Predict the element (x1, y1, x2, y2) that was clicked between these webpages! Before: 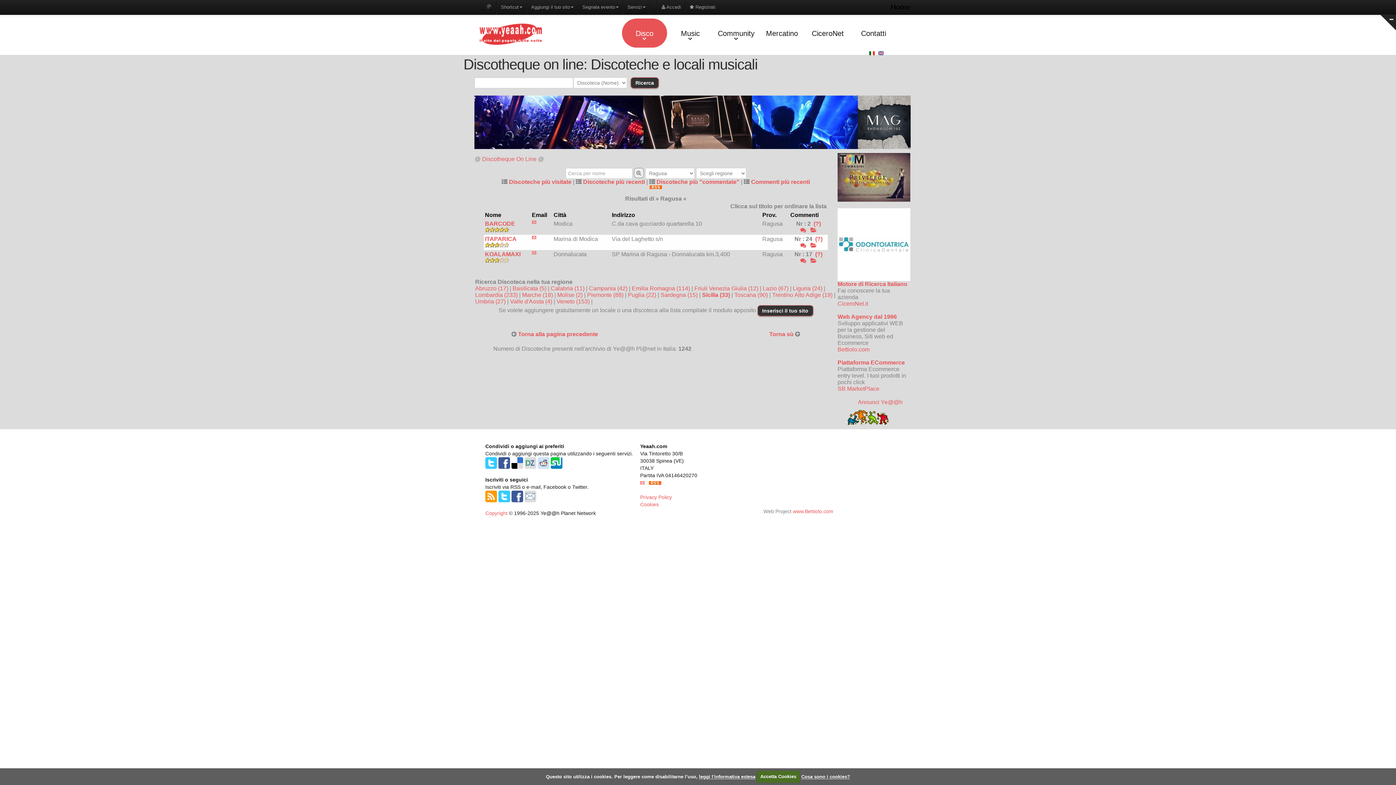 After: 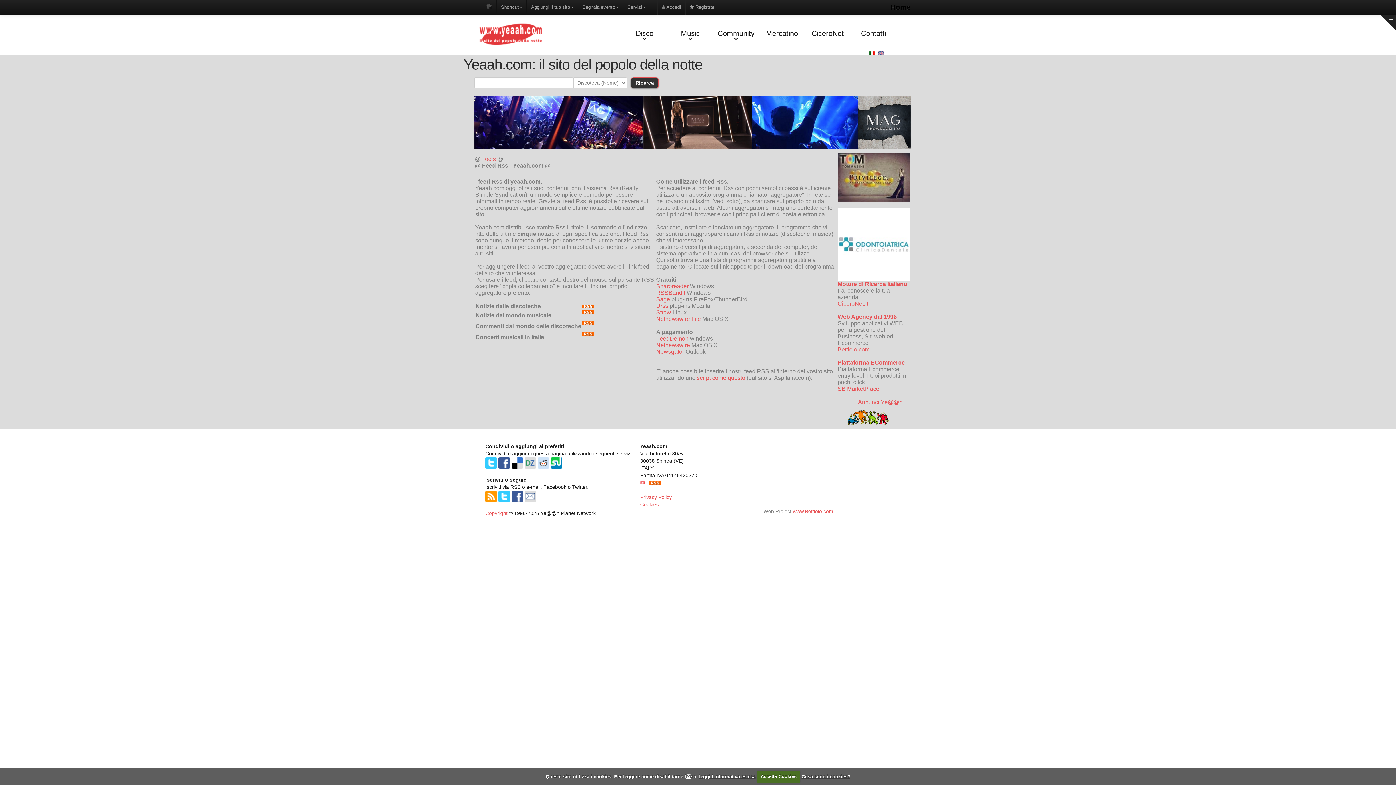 Action: bbox: (485, 493, 497, 499)